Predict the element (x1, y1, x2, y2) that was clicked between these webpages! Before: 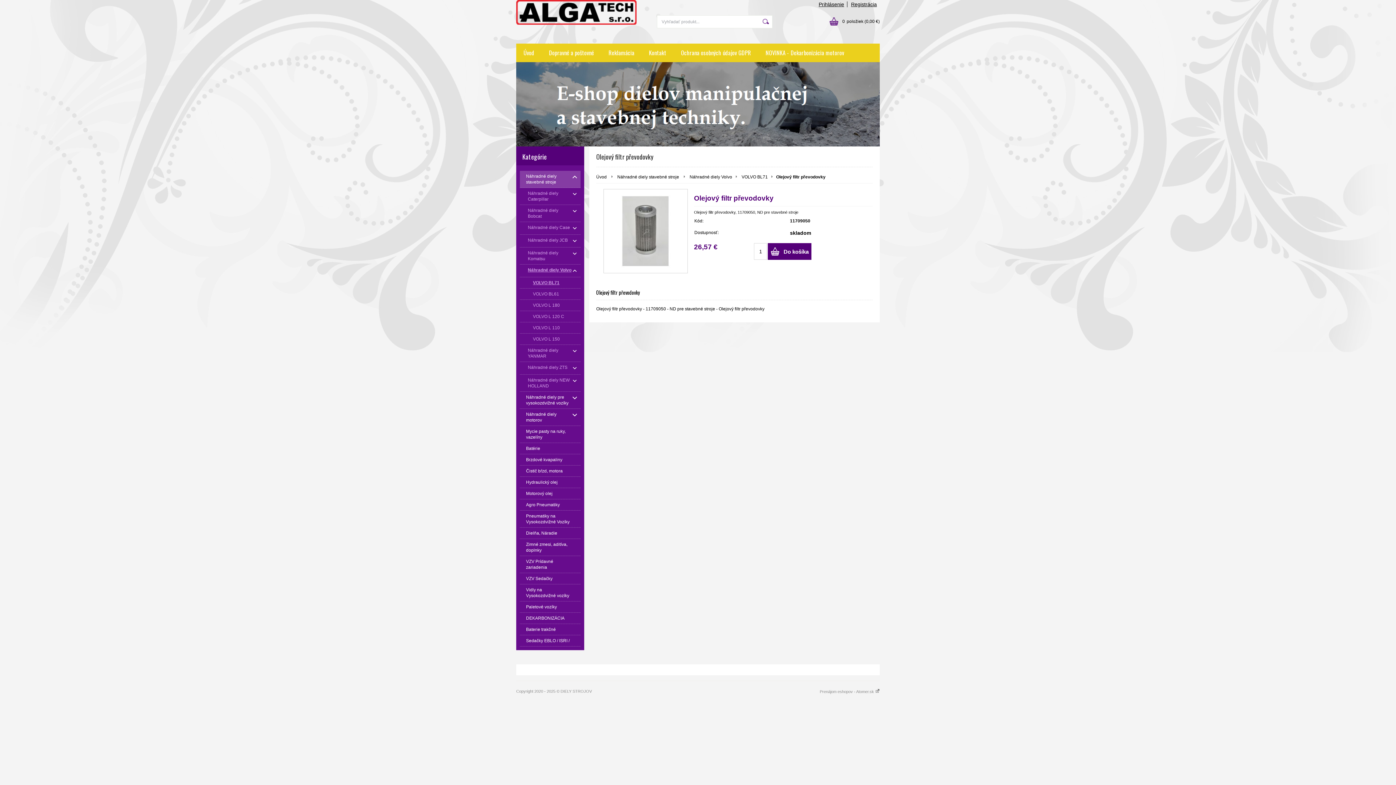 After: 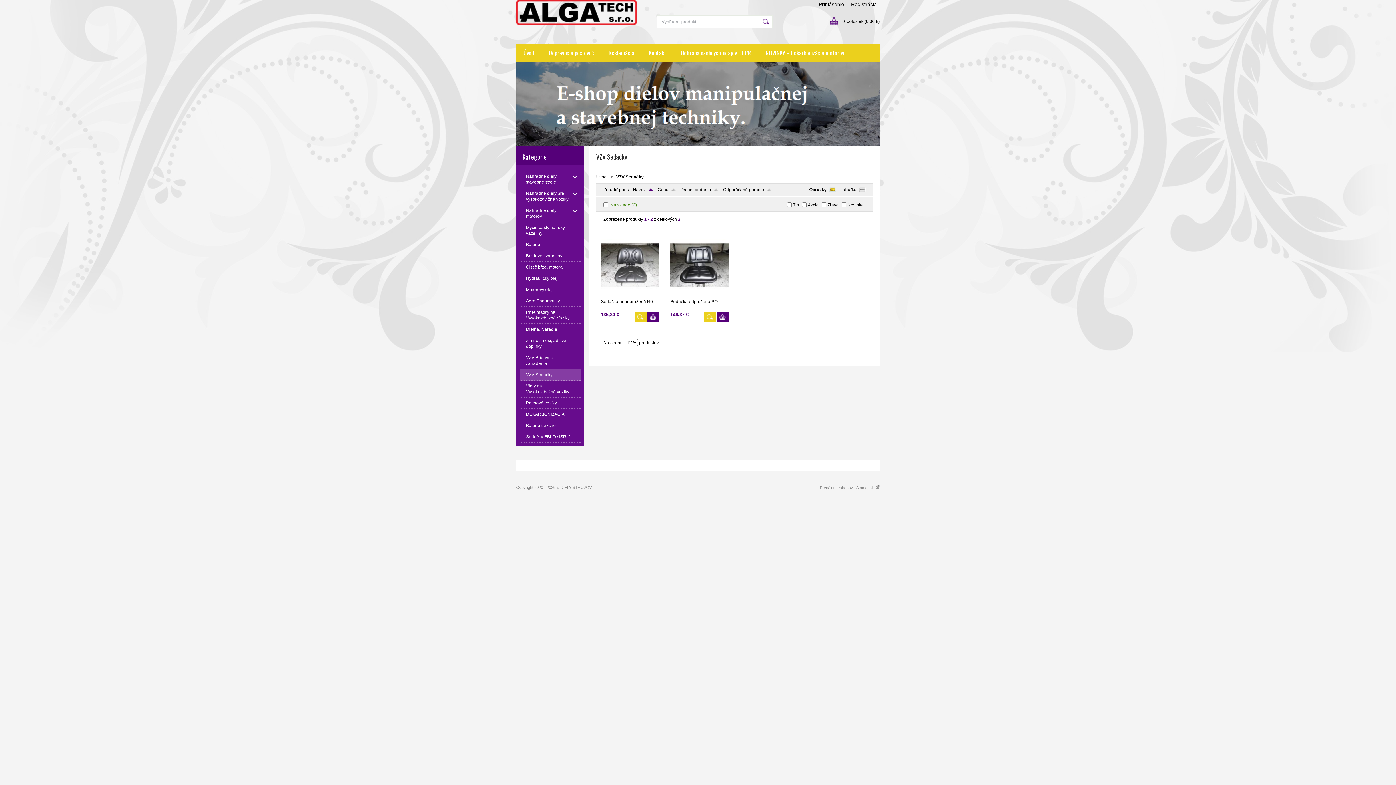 Action: label: VZV Sedačky bbox: (520, 573, 580, 584)